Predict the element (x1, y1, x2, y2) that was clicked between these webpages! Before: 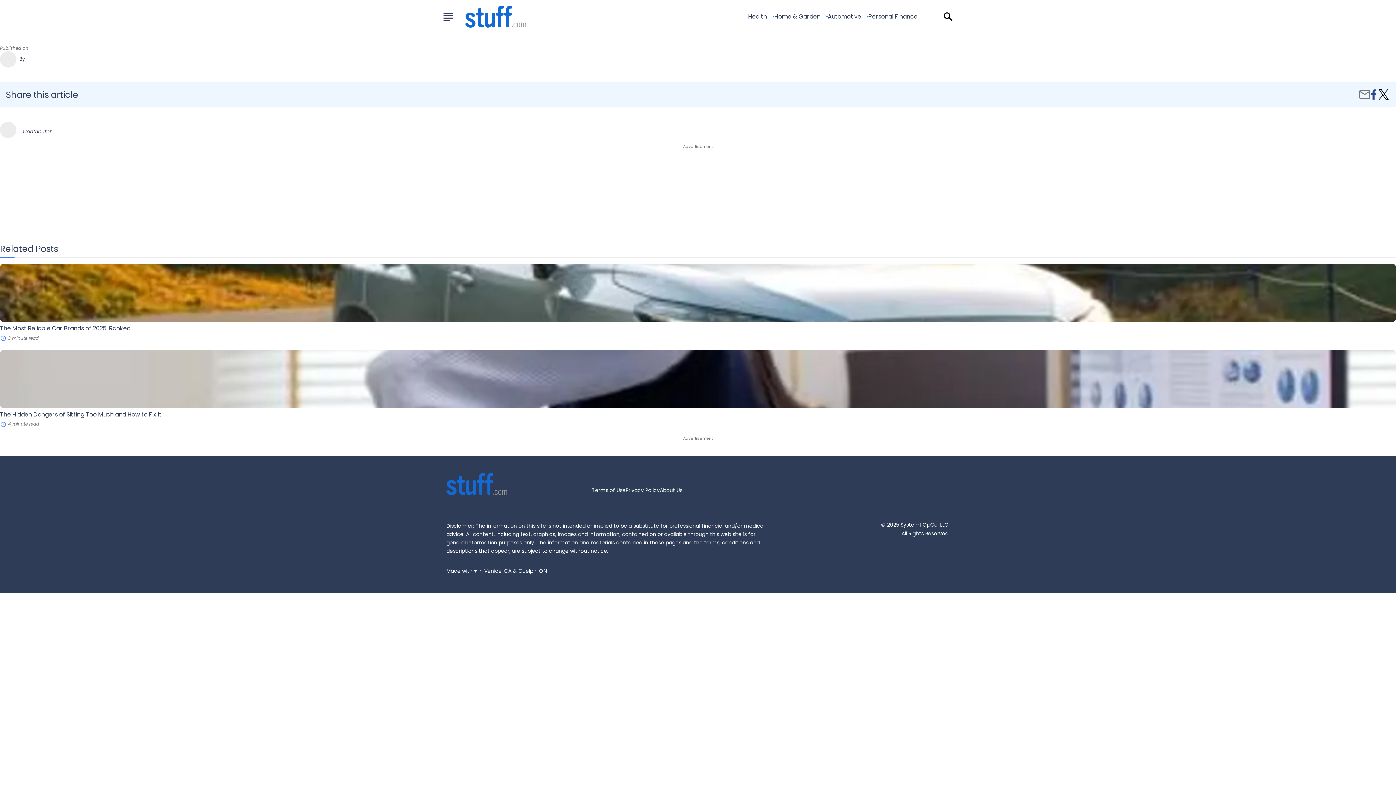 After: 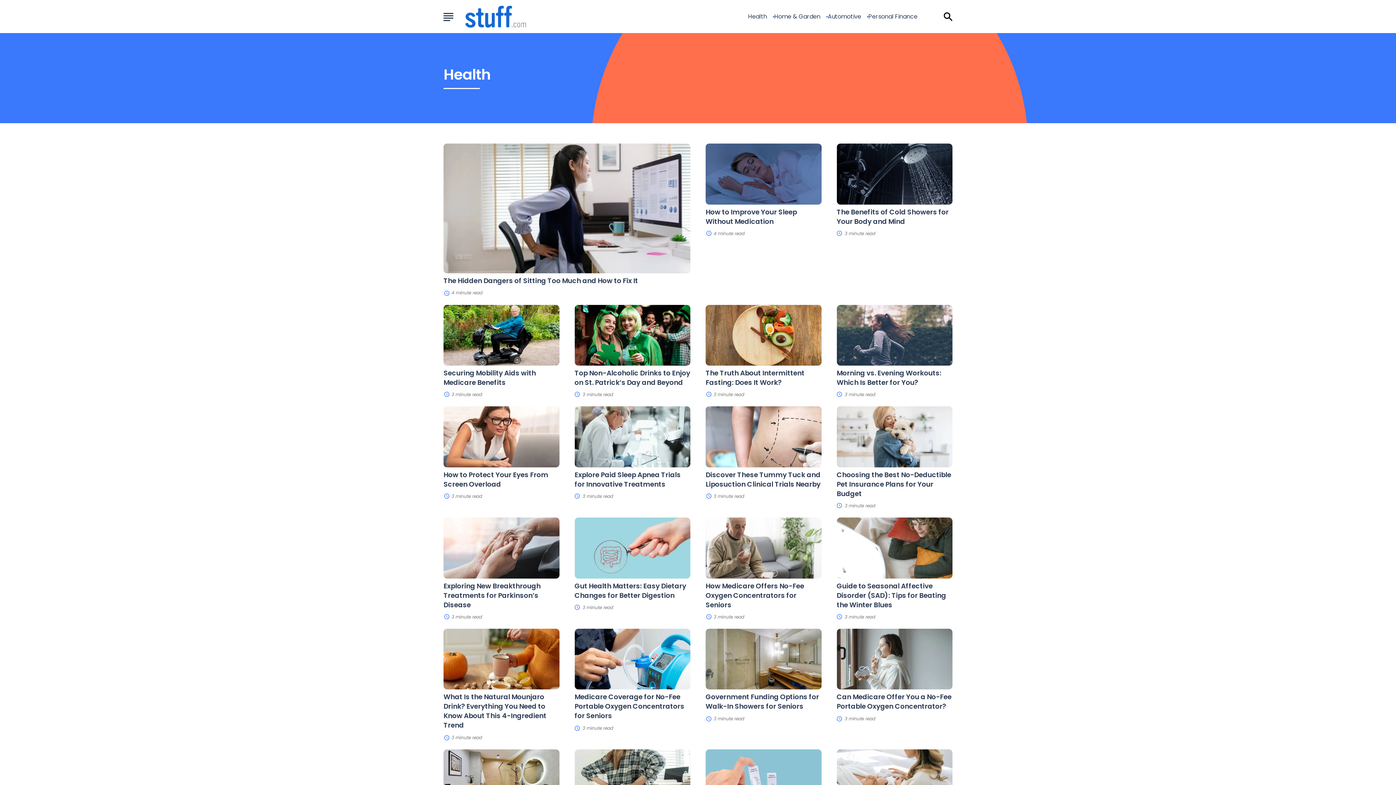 Action: bbox: (748, 13, 767, 19) label: Health